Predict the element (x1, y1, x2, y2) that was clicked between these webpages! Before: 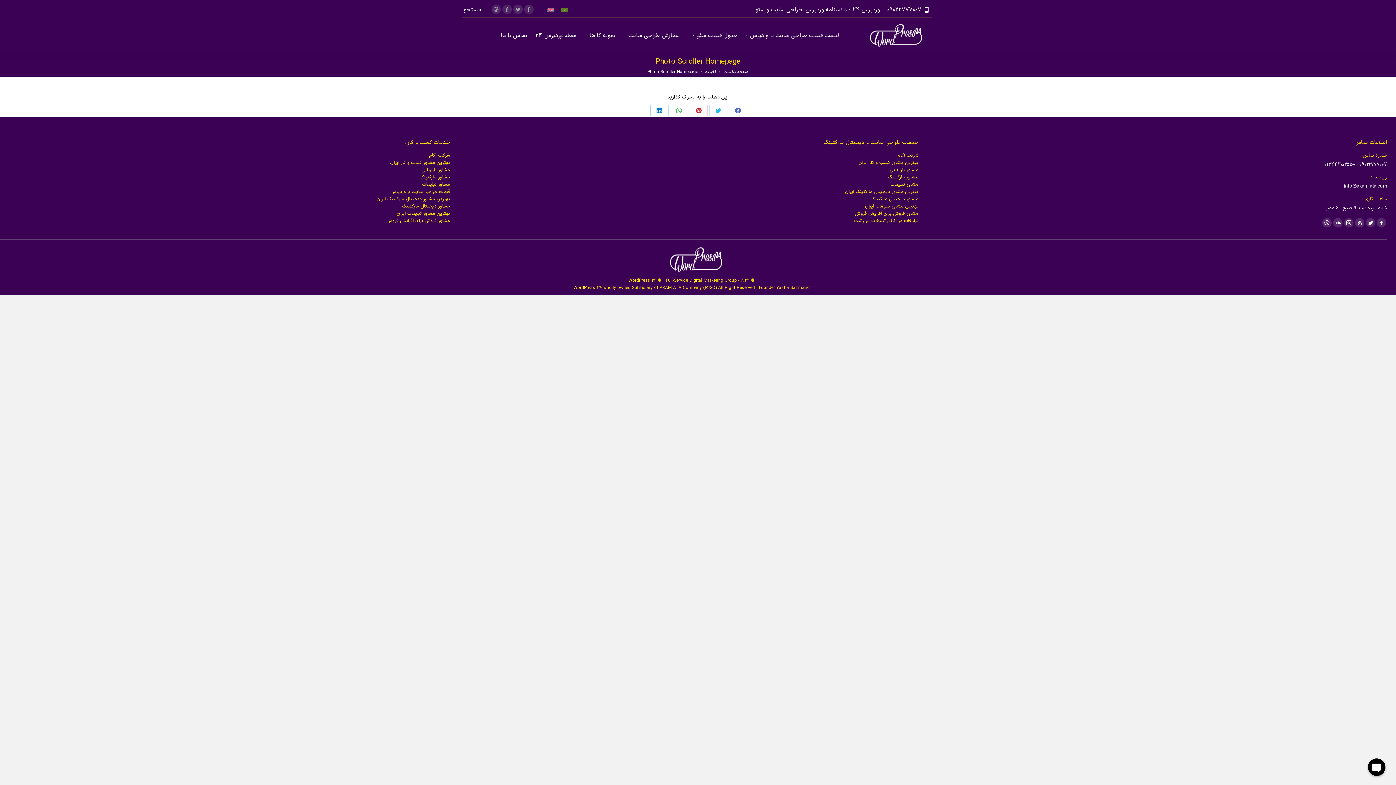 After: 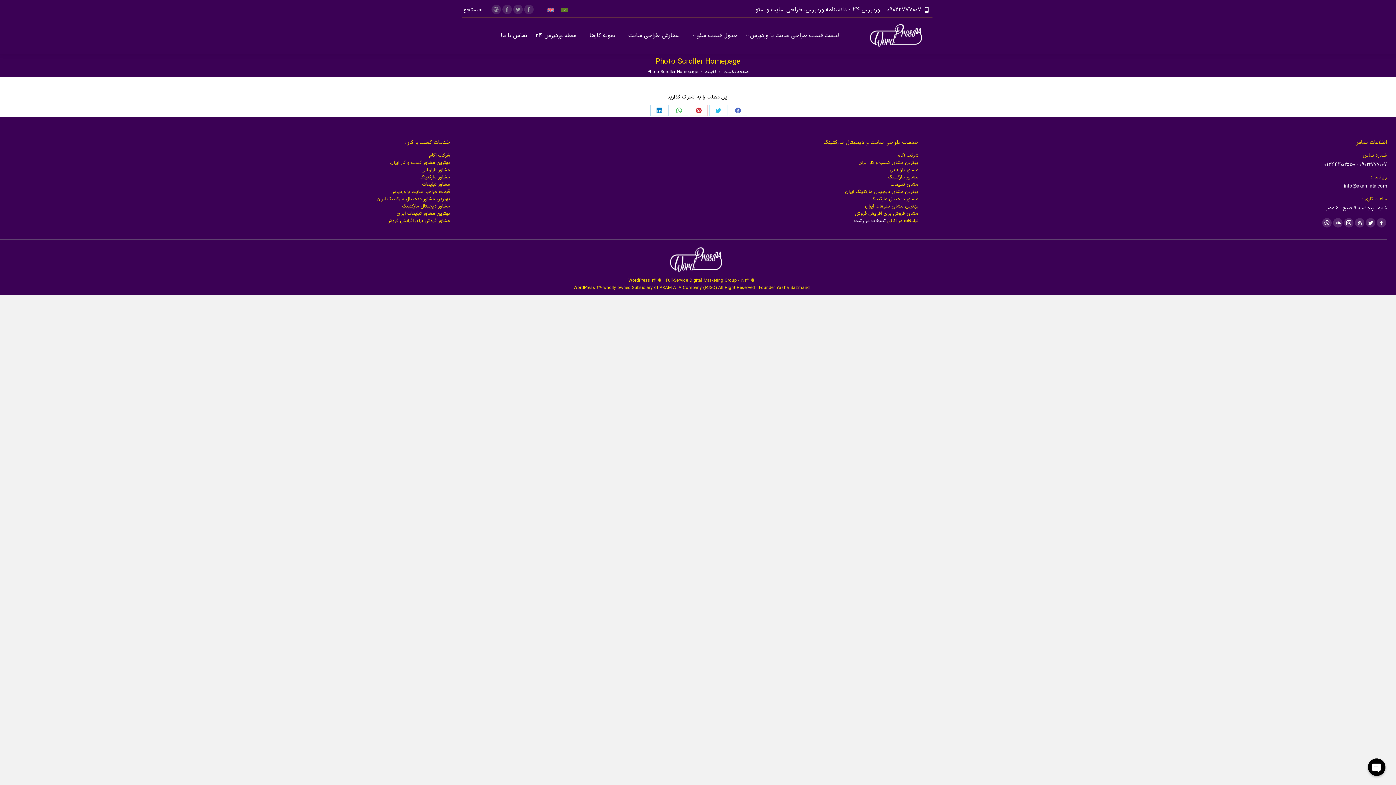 Action: bbox: (854, 217, 886, 224) label: تبلیغات در رشت